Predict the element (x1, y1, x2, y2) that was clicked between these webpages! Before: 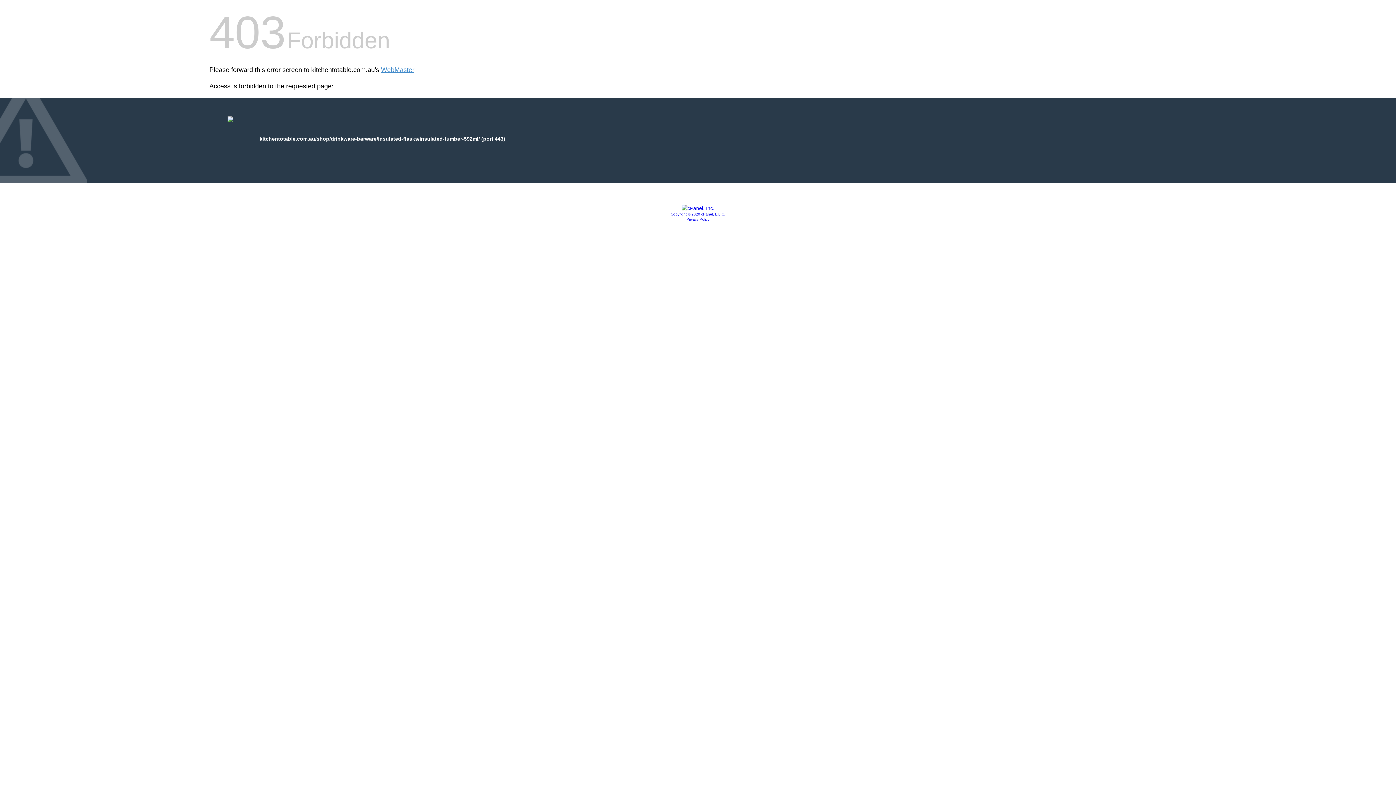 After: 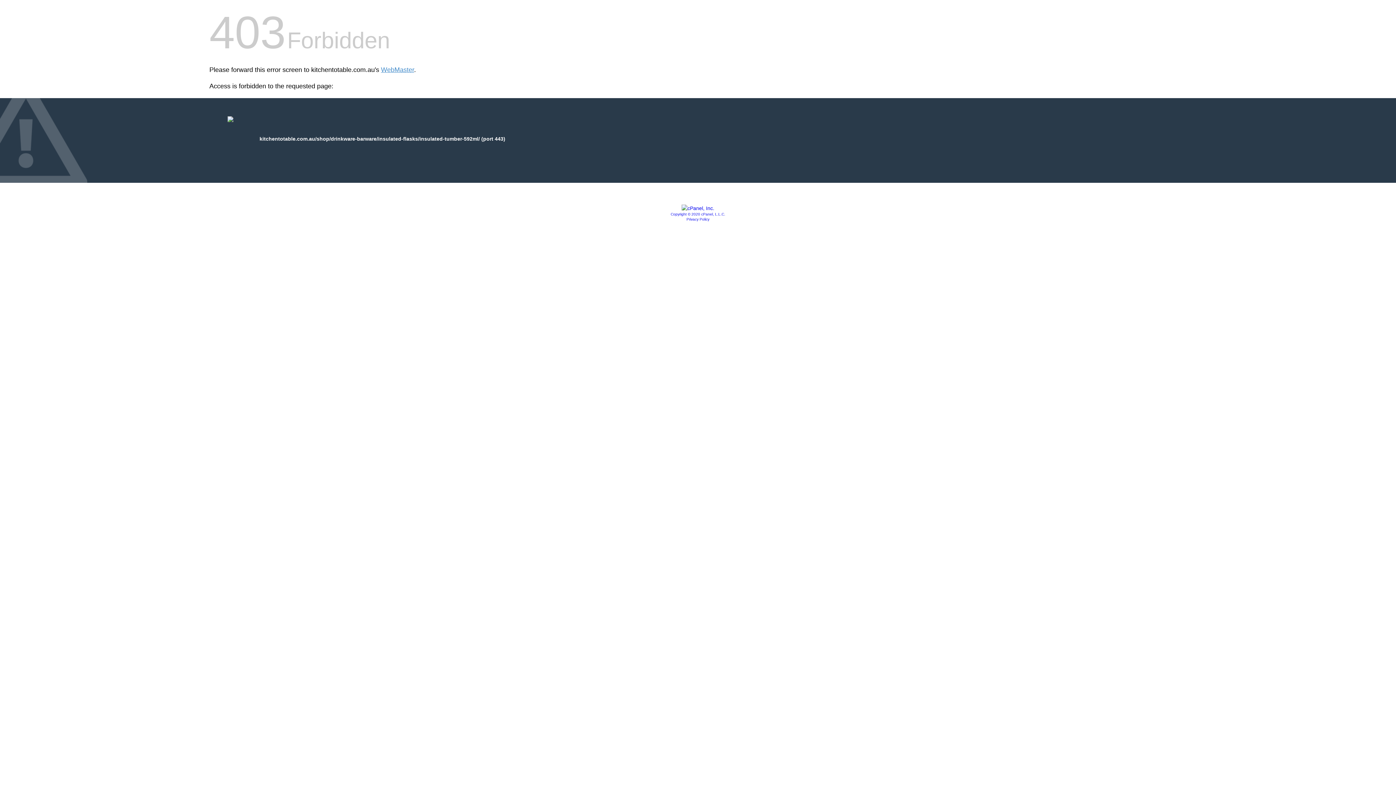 Action: label: Copyright © 2020 cPanel, L.L.C. bbox: (670, 212, 725, 216)